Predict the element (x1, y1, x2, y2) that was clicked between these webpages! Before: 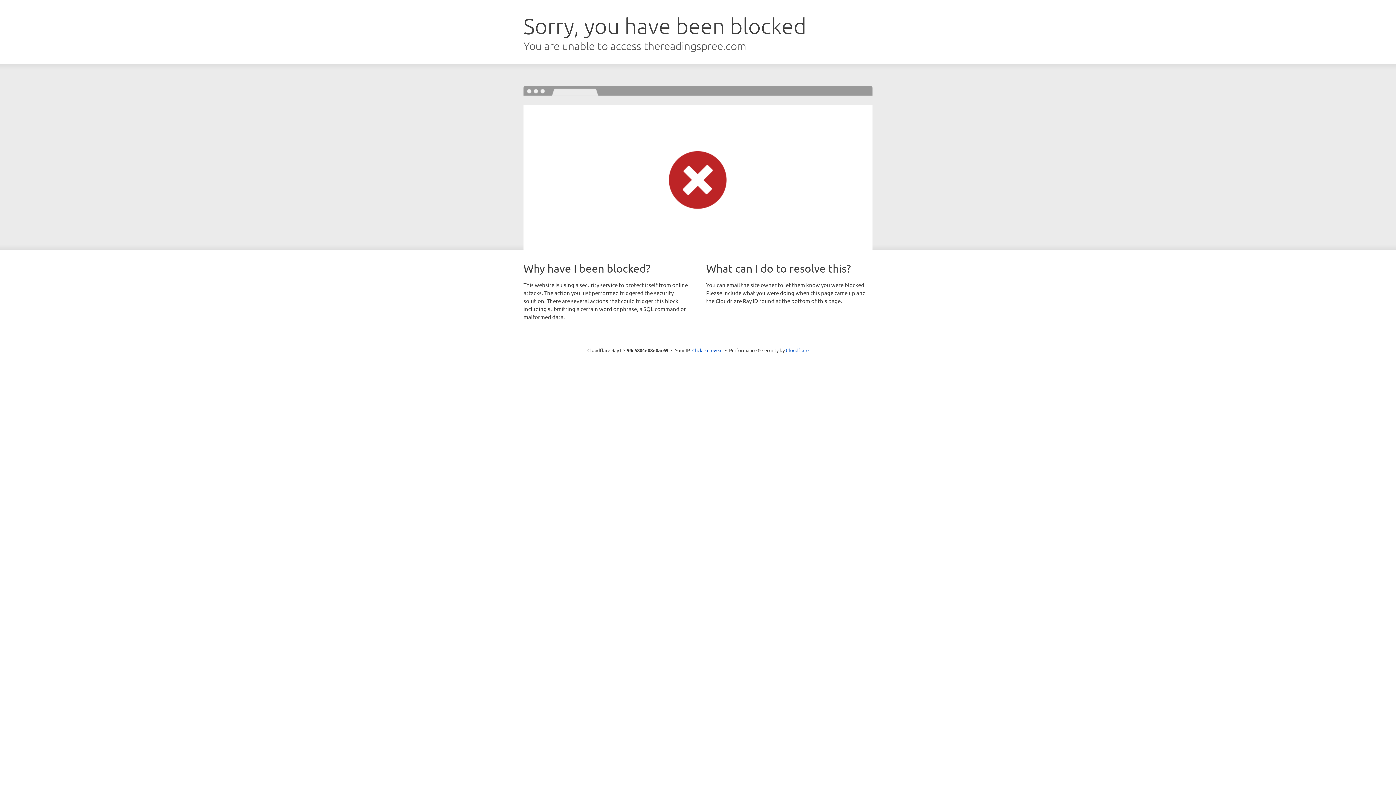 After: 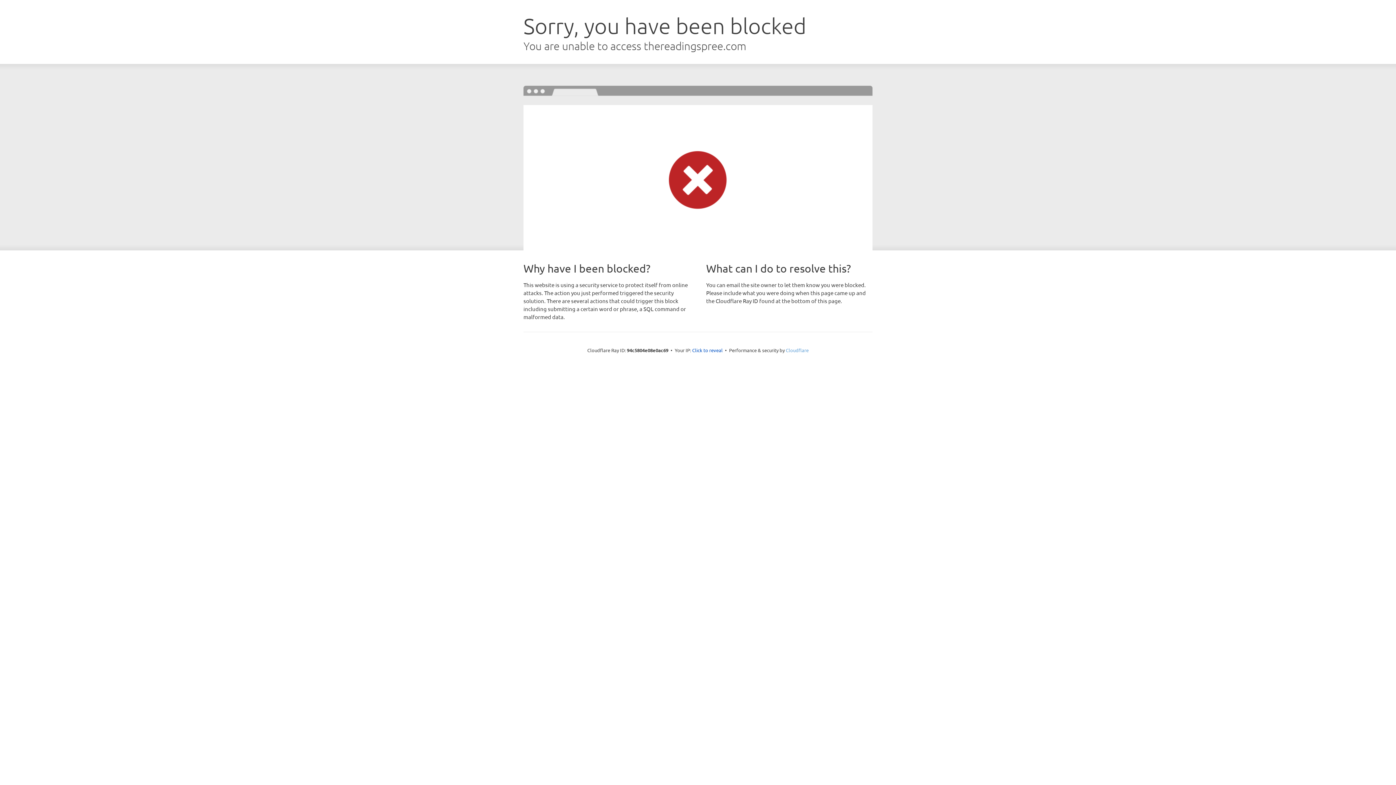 Action: bbox: (786, 347, 808, 353) label: Cloudflare